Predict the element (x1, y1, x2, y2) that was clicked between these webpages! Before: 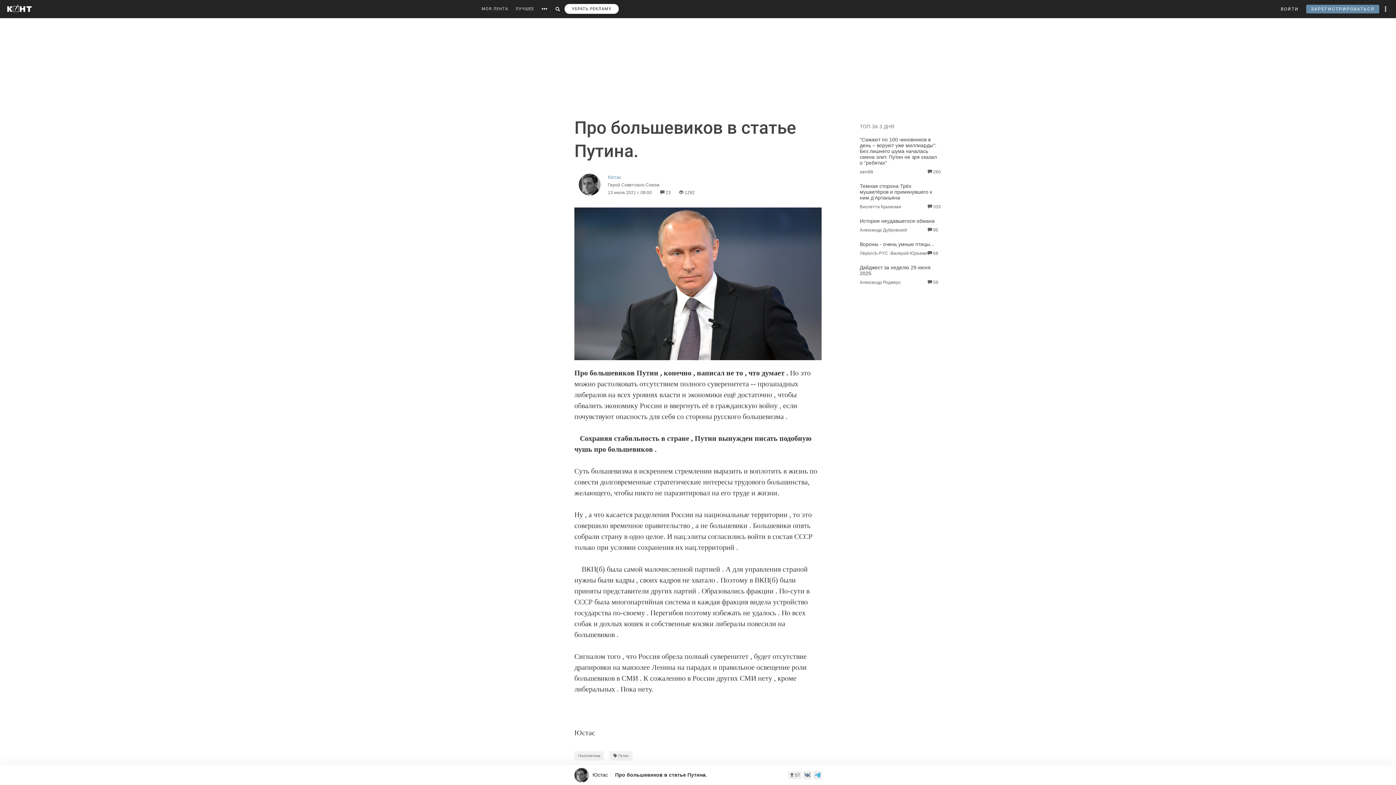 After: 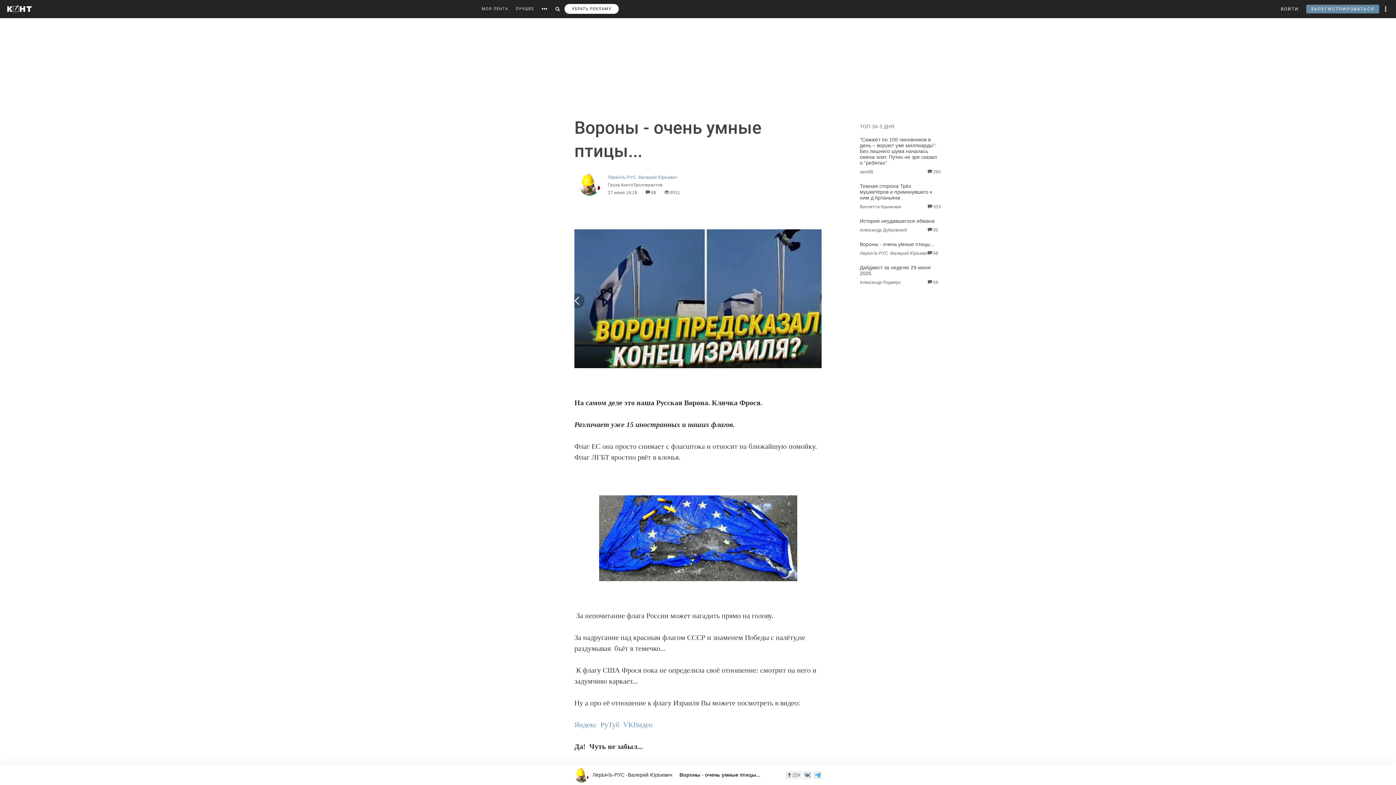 Action: bbox: (860, 241, 934, 247) label: Вороны - очень умные птицы...